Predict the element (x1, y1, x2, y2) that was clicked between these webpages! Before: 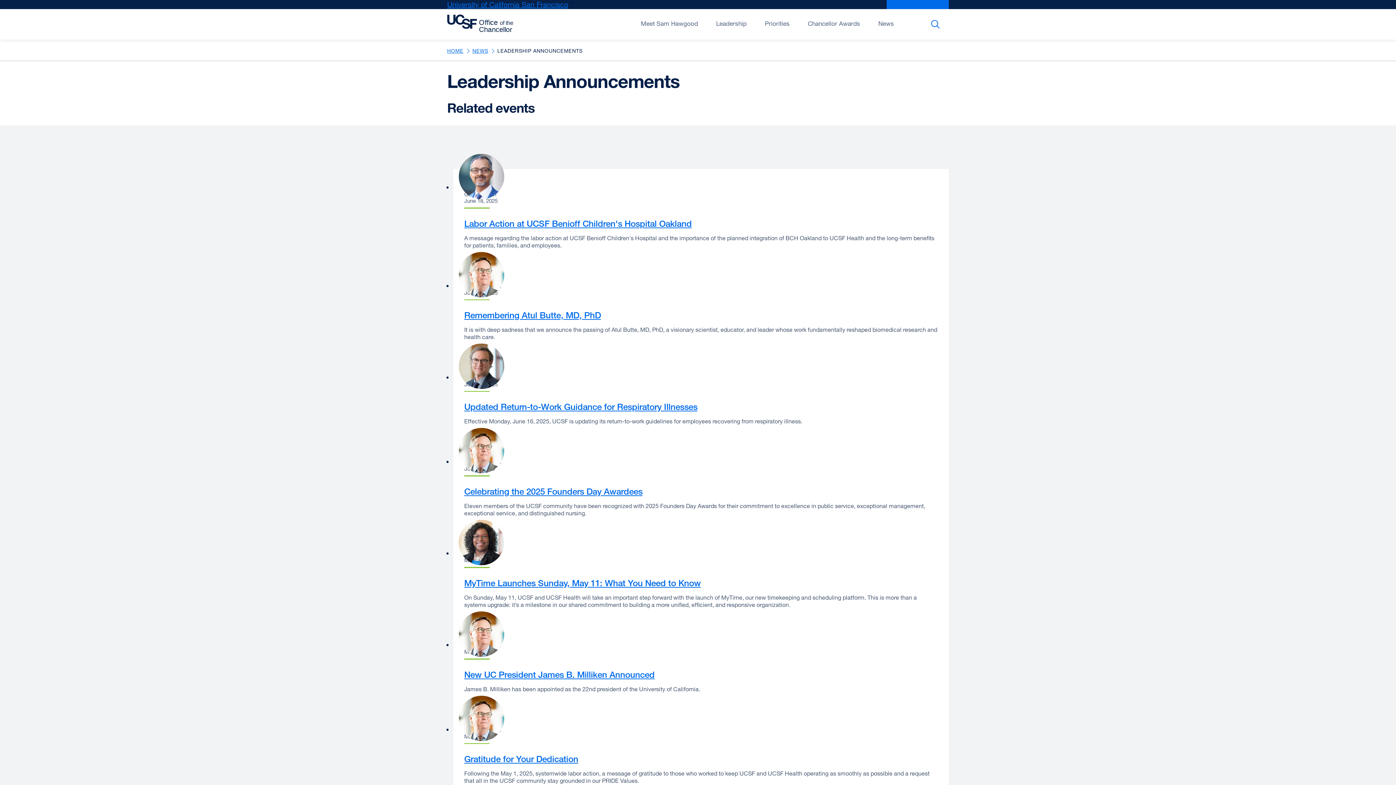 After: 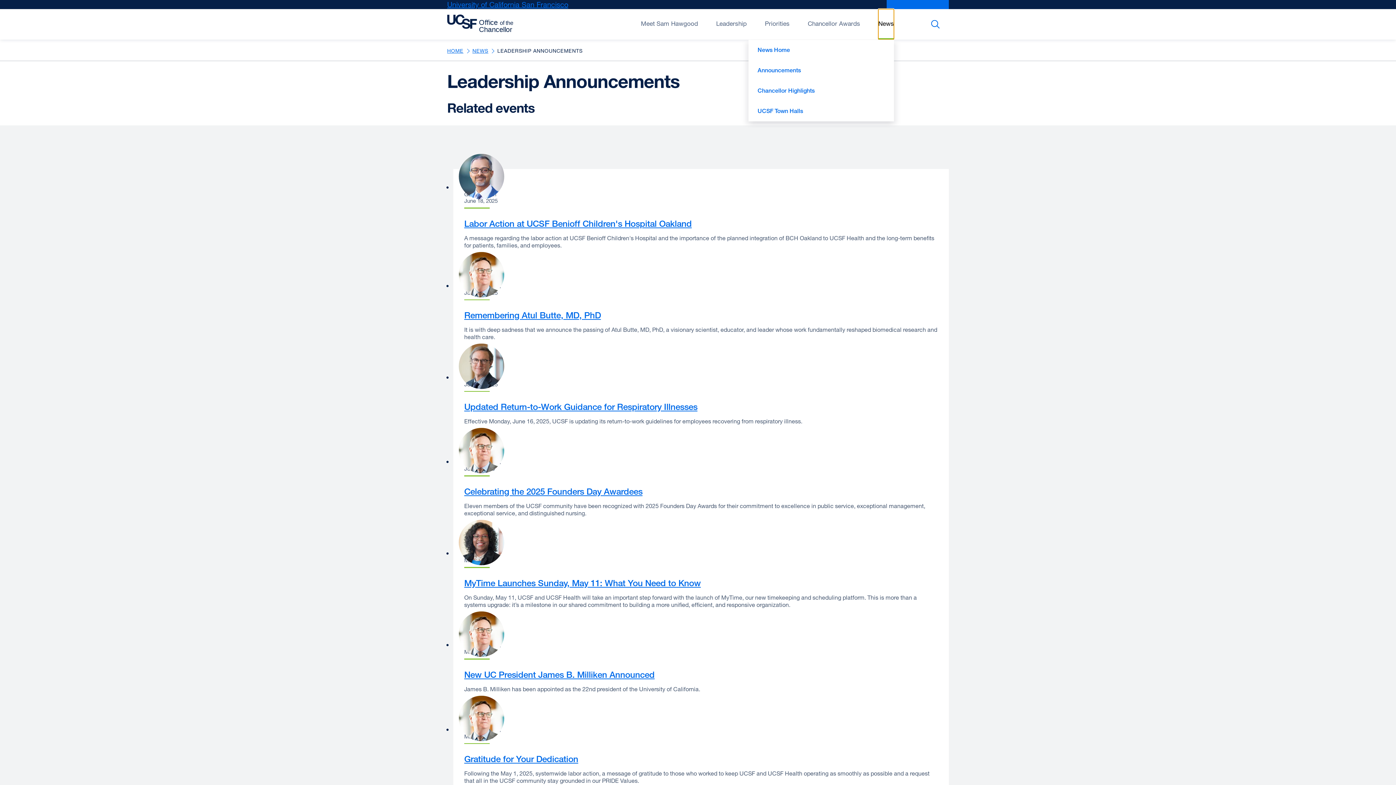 Action: bbox: (878, 9, 894, 39) label: Open/Close News submenu